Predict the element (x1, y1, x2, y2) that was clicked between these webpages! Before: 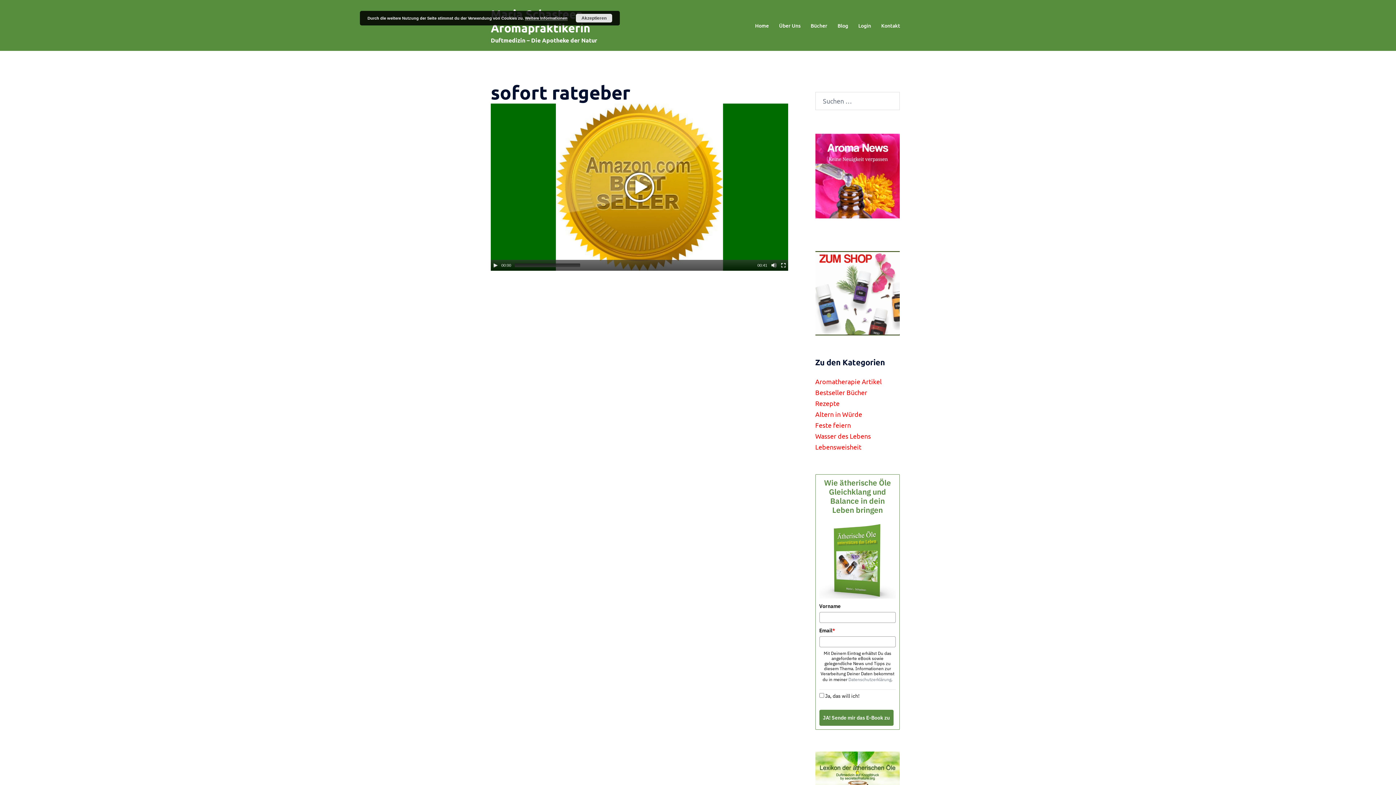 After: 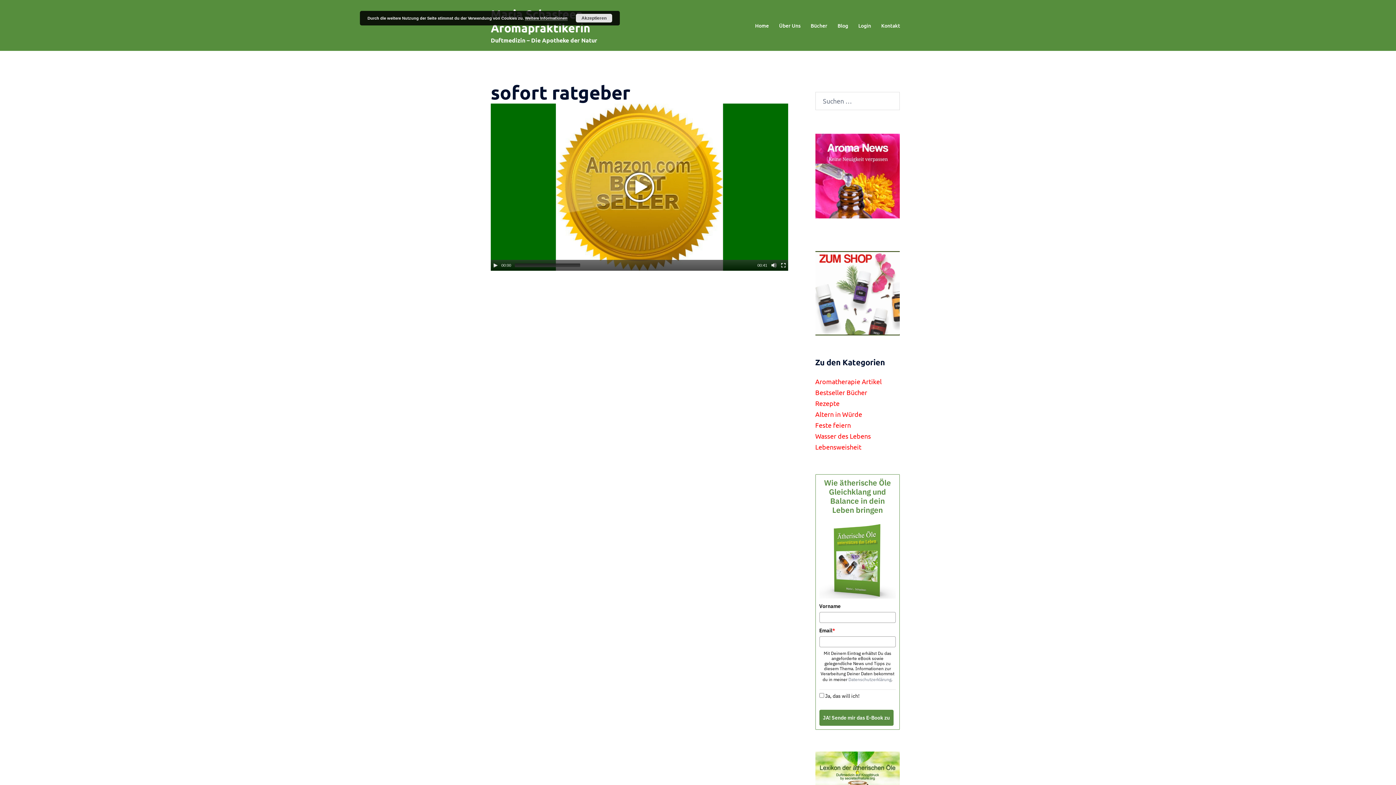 Action: label: 

 bbox: (815, 288, 900, 296)